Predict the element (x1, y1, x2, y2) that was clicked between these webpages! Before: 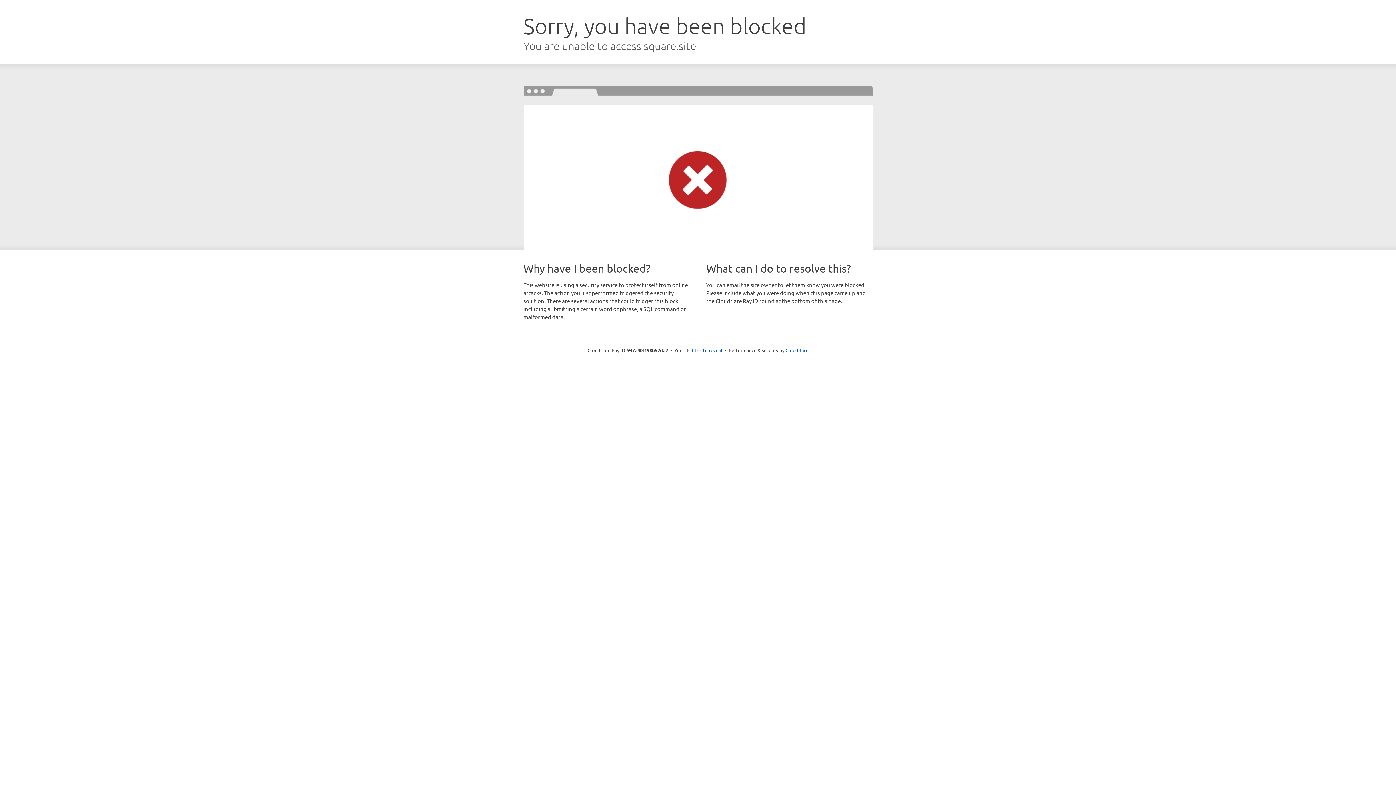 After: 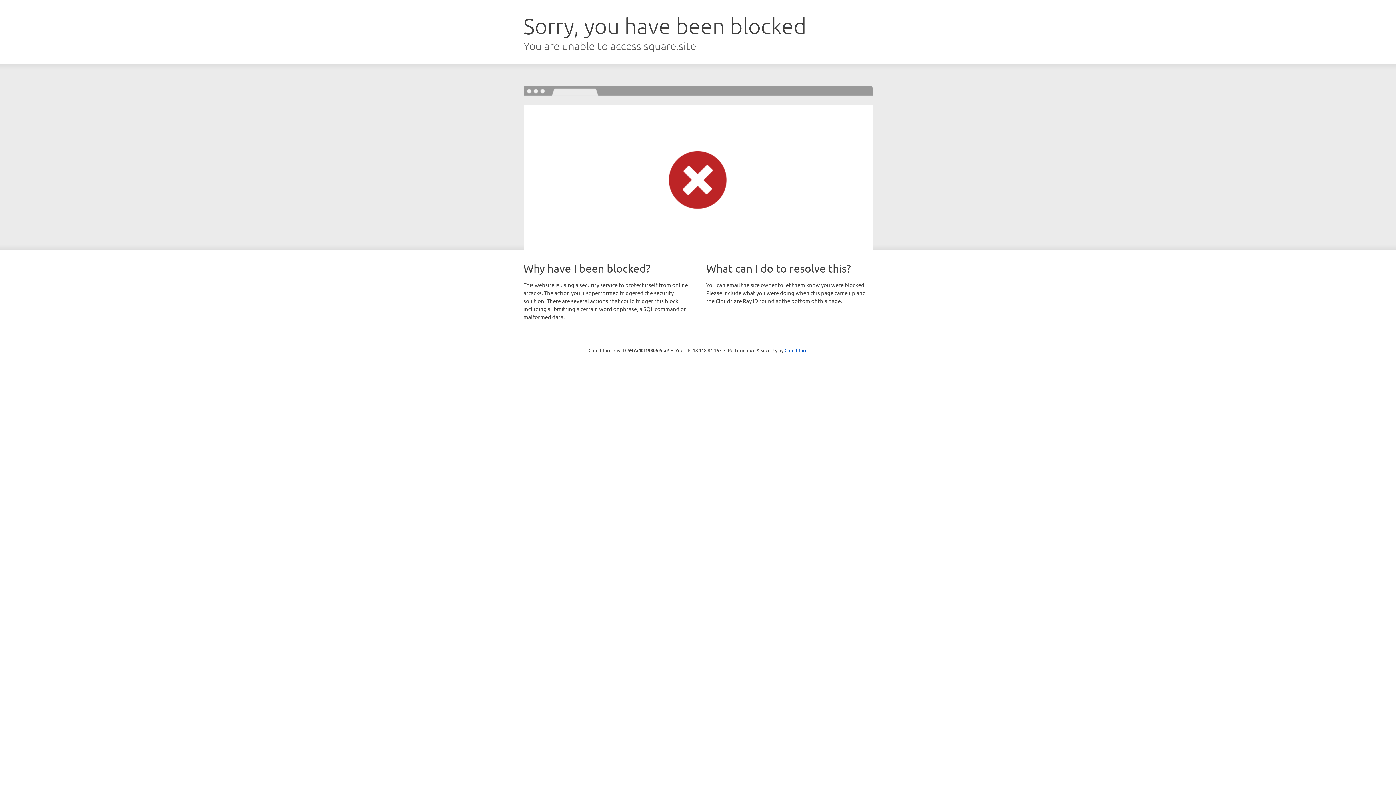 Action: label: Click to reveal bbox: (692, 346, 722, 353)